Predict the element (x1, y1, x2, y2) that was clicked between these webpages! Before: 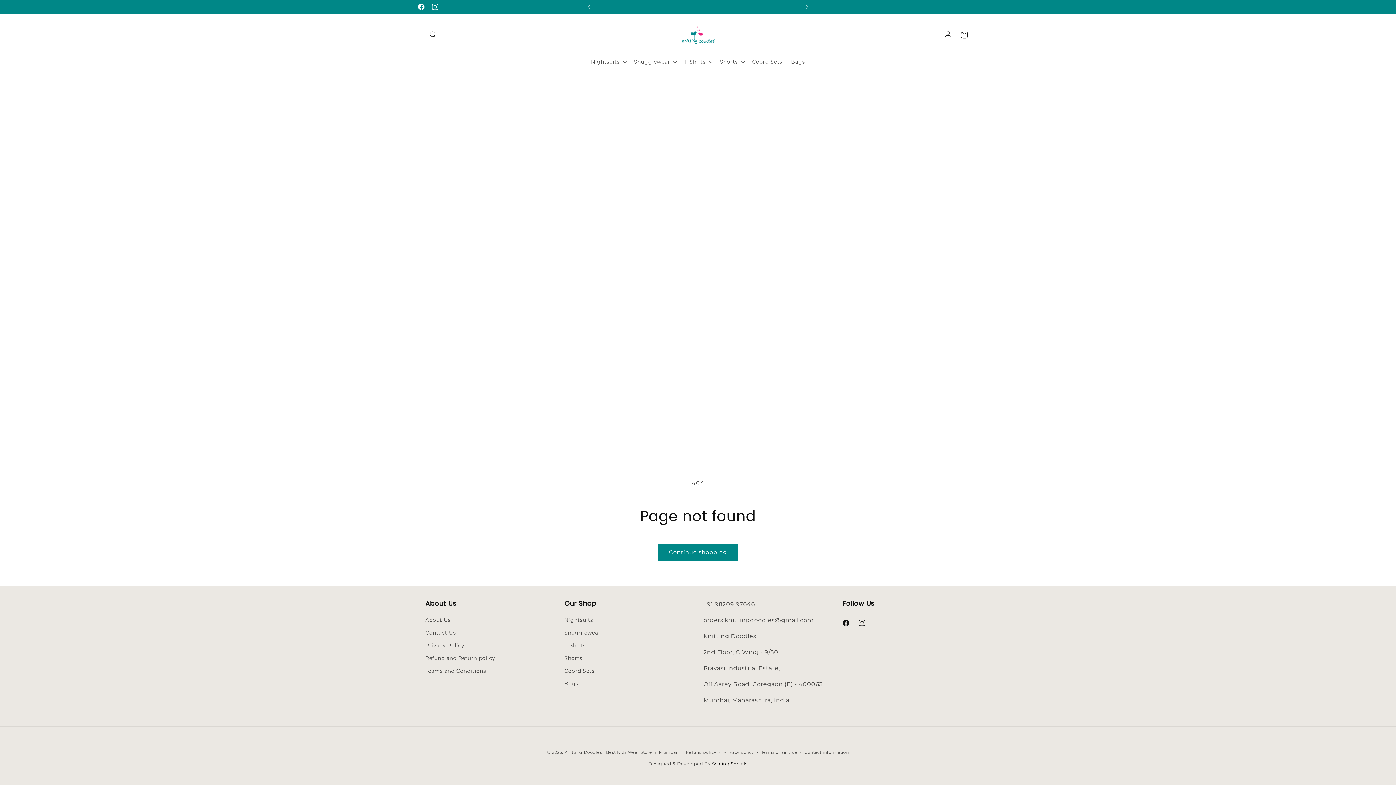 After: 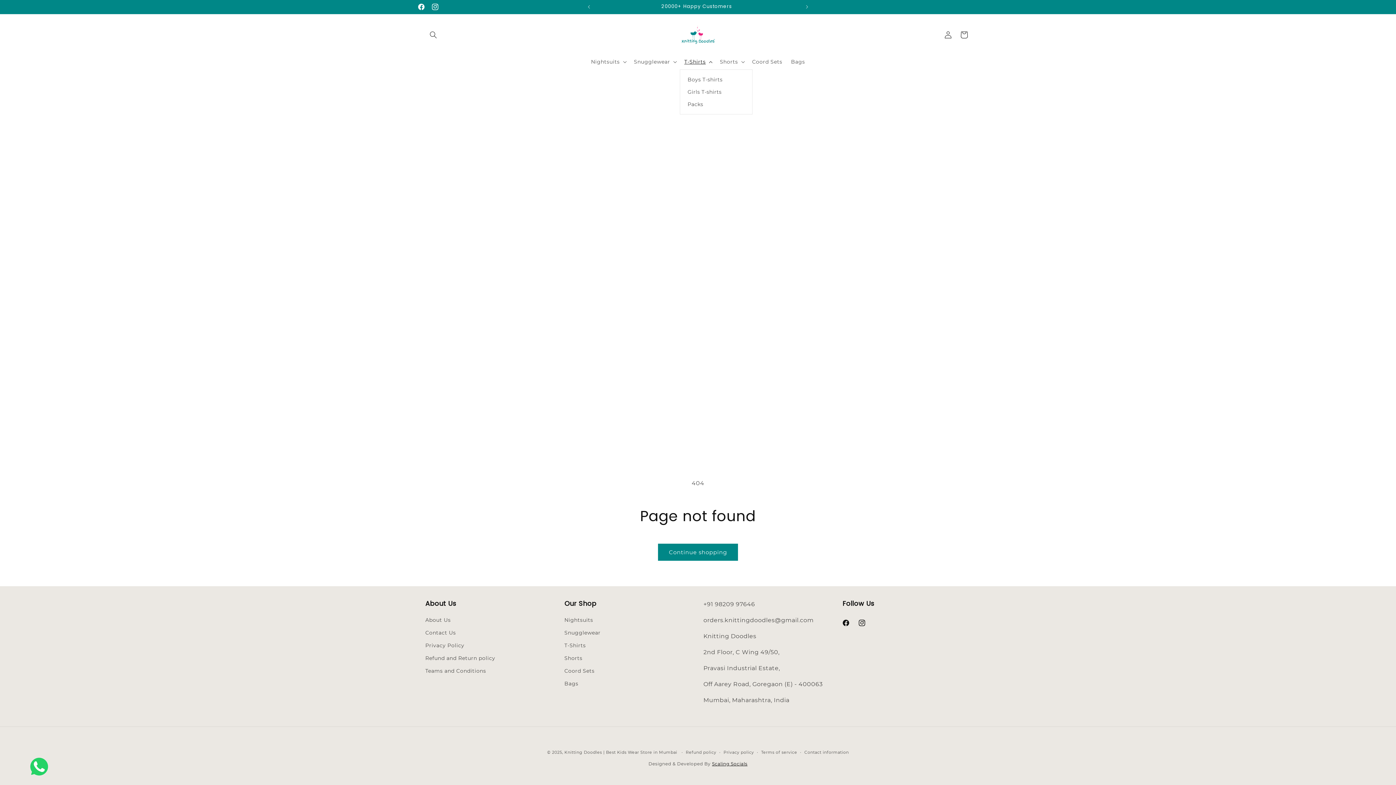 Action: bbox: (680, 54, 715, 69) label: T-Shirts